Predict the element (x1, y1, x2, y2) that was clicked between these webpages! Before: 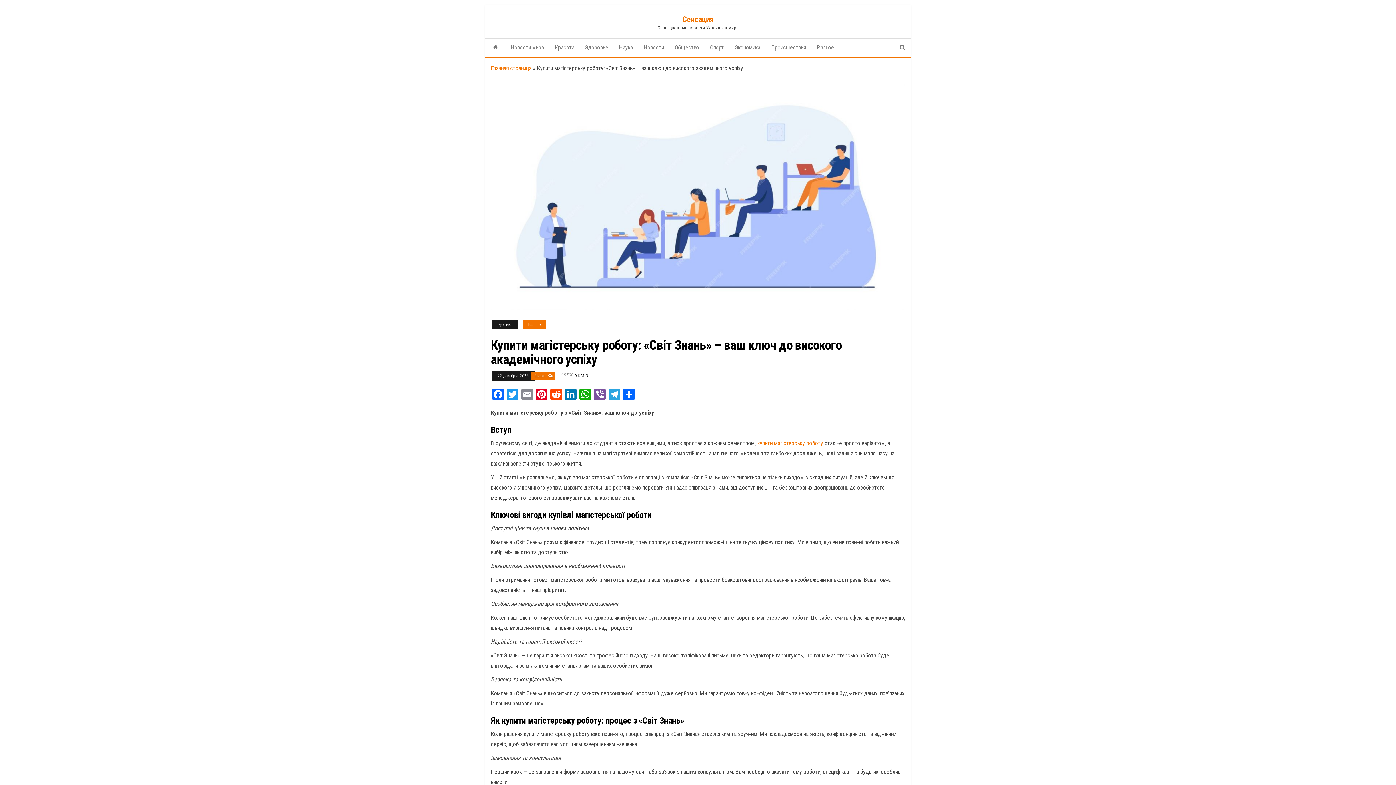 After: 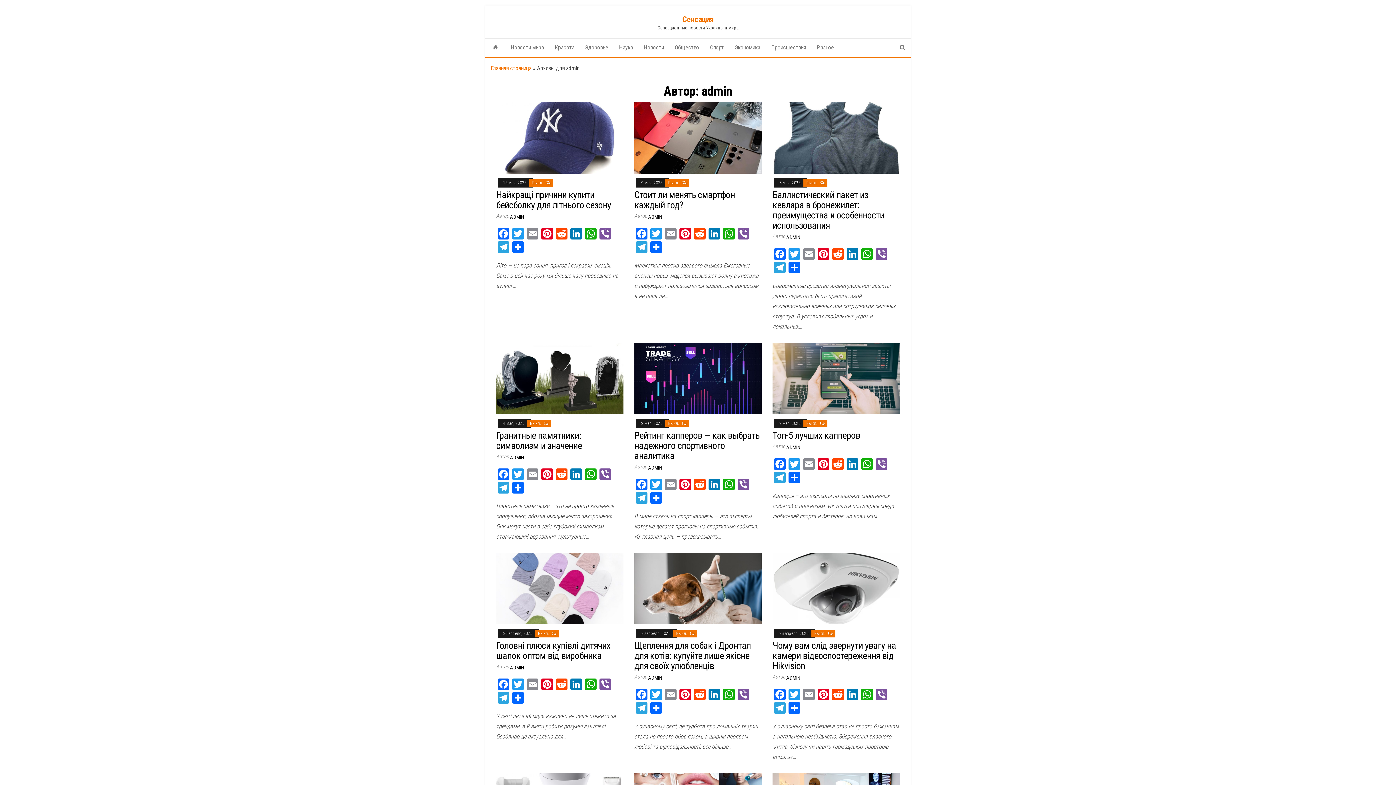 Action: bbox: (574, 372, 588, 378) label: ADMIN